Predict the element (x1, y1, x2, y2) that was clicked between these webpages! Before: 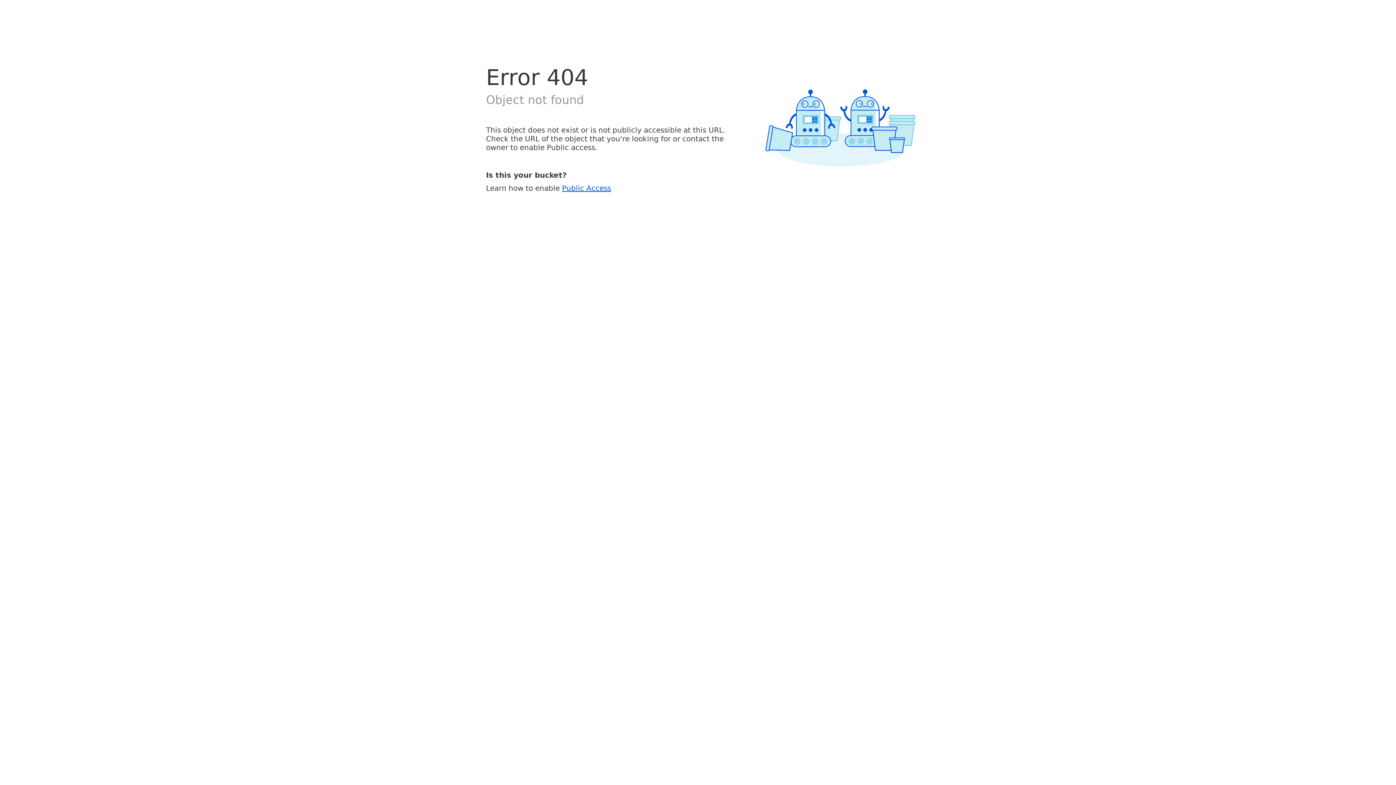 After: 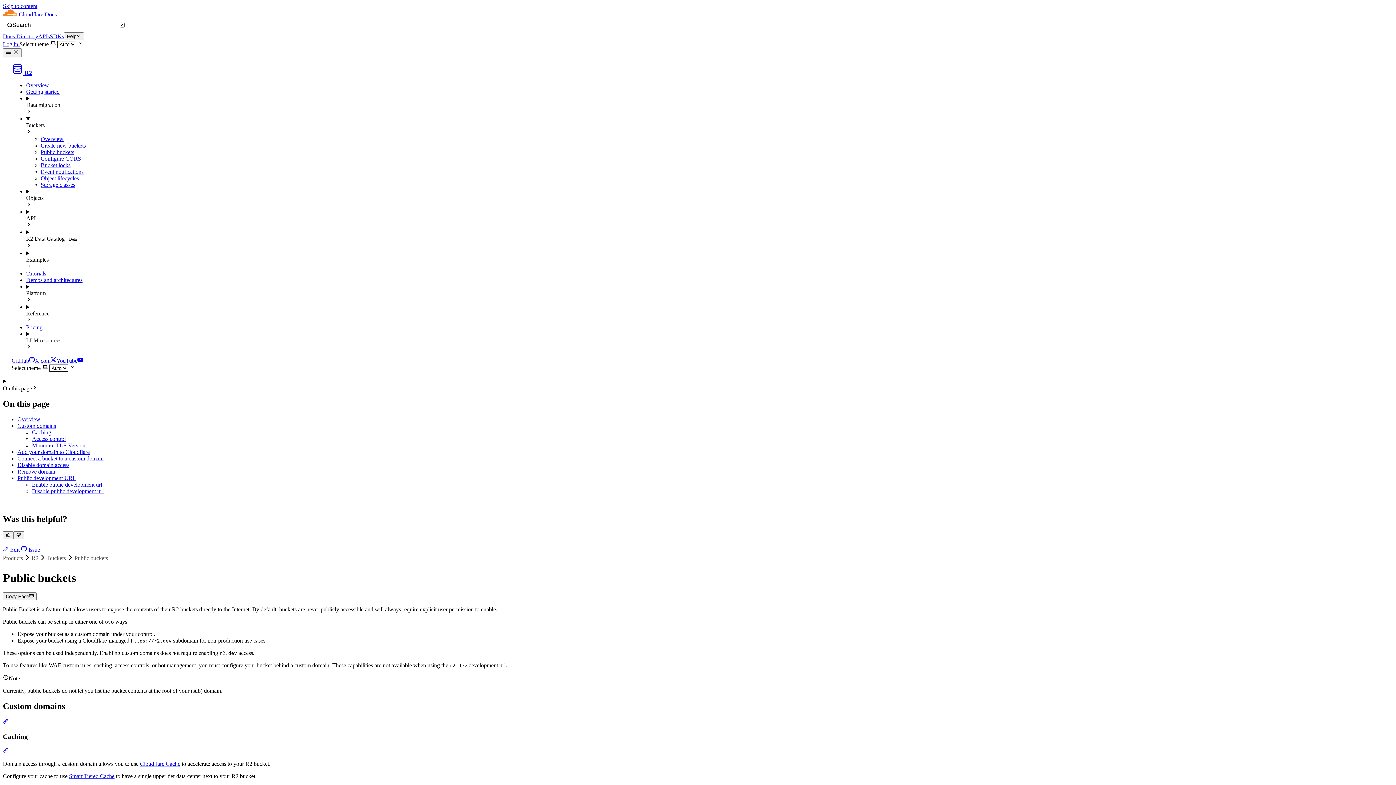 Action: bbox: (562, 183, 611, 192) label: Public Access